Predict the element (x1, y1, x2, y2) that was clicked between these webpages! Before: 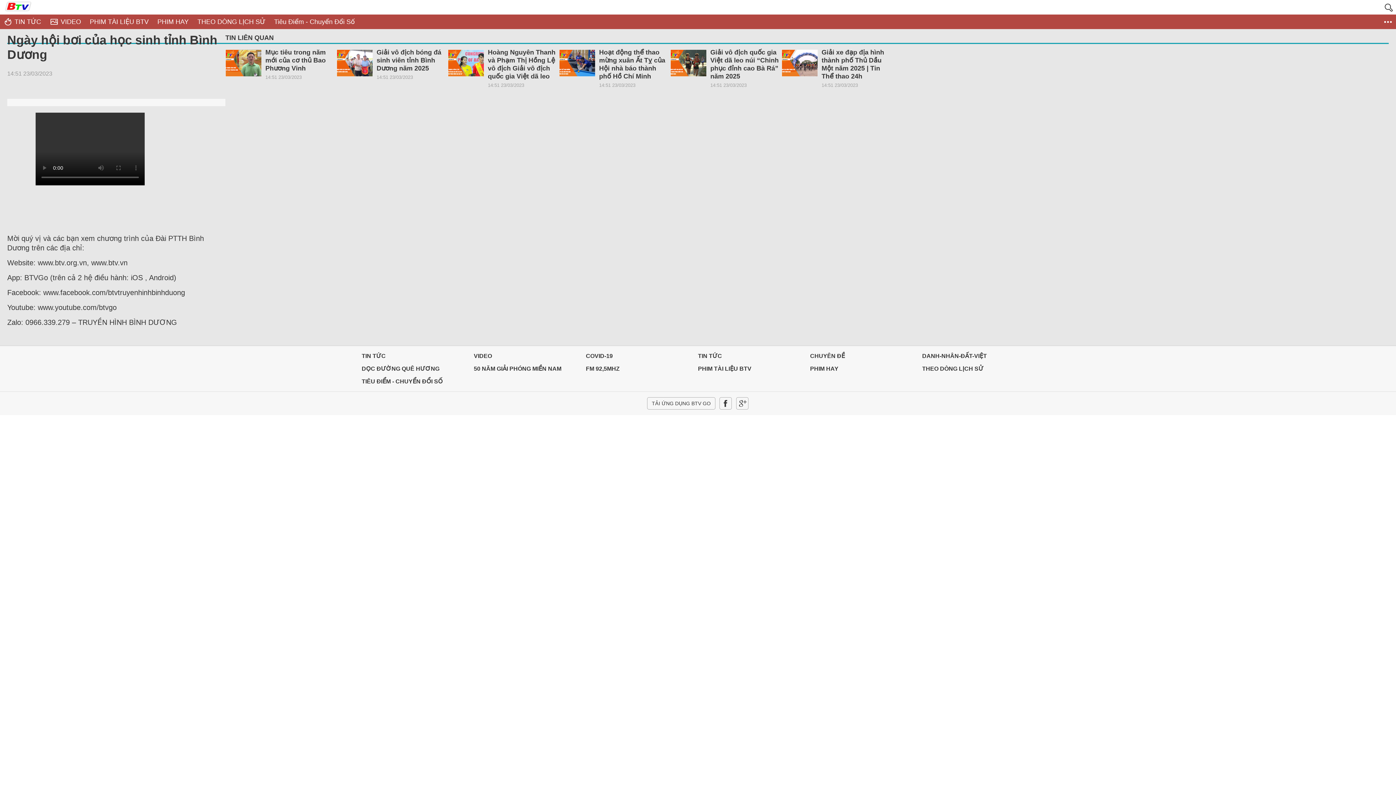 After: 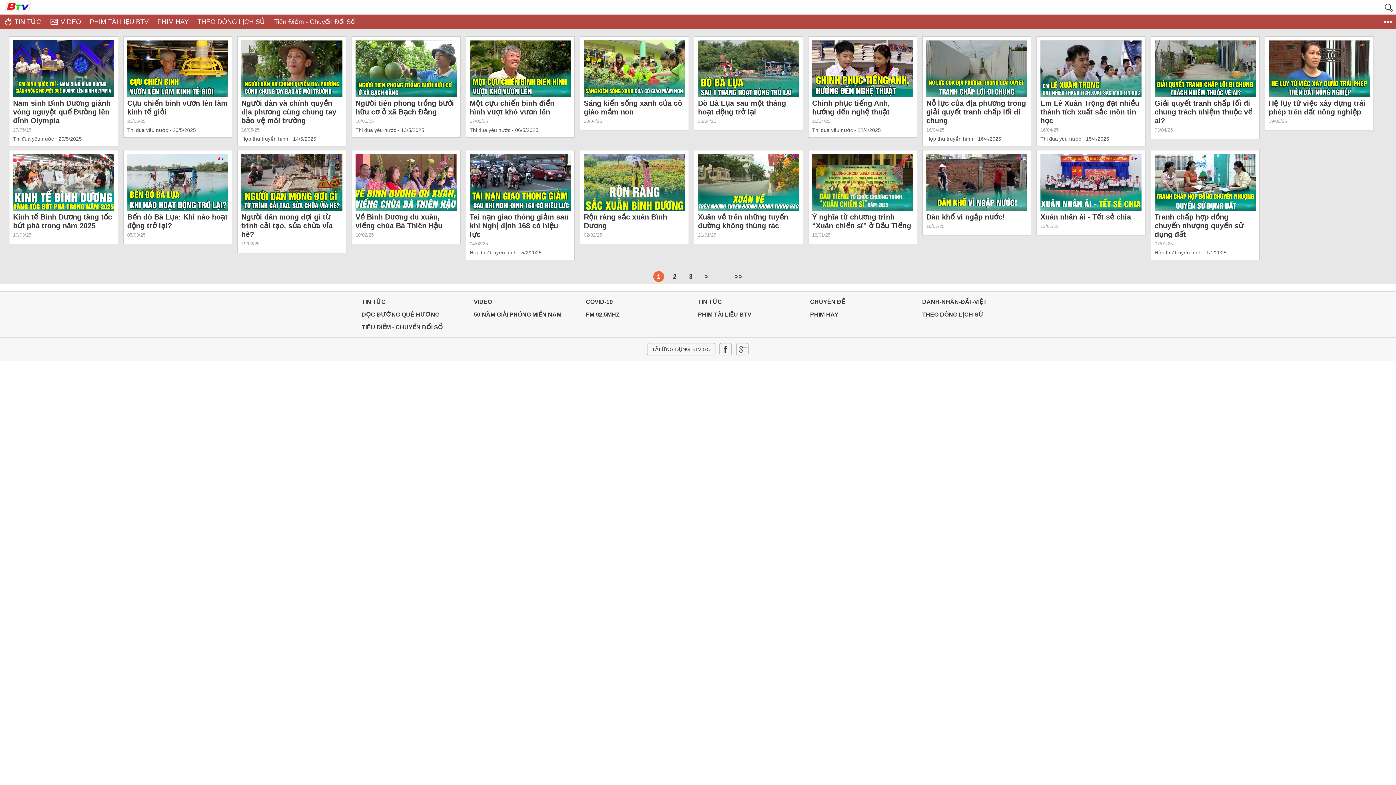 Action: bbox: (810, 349, 922, 362) label: CHUYÊN ĐỀ